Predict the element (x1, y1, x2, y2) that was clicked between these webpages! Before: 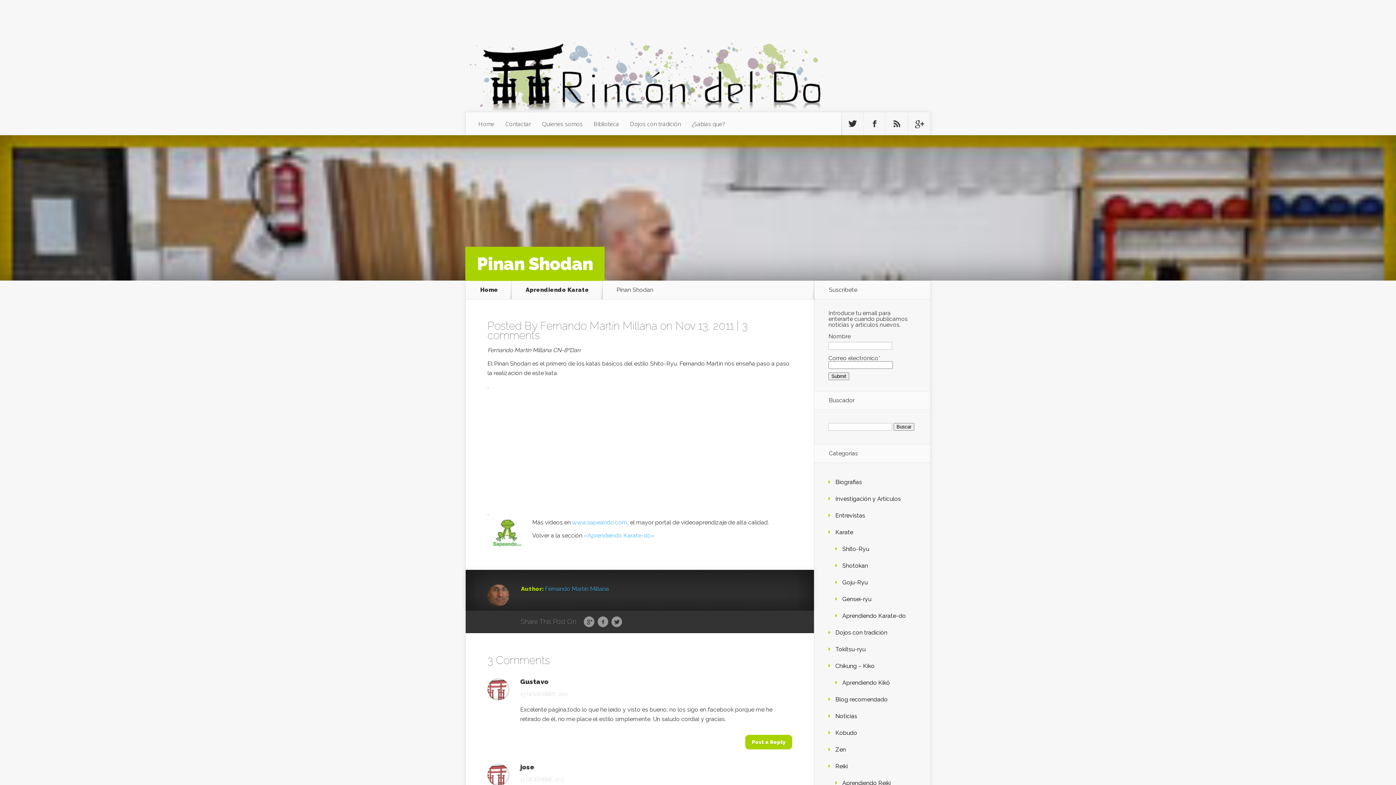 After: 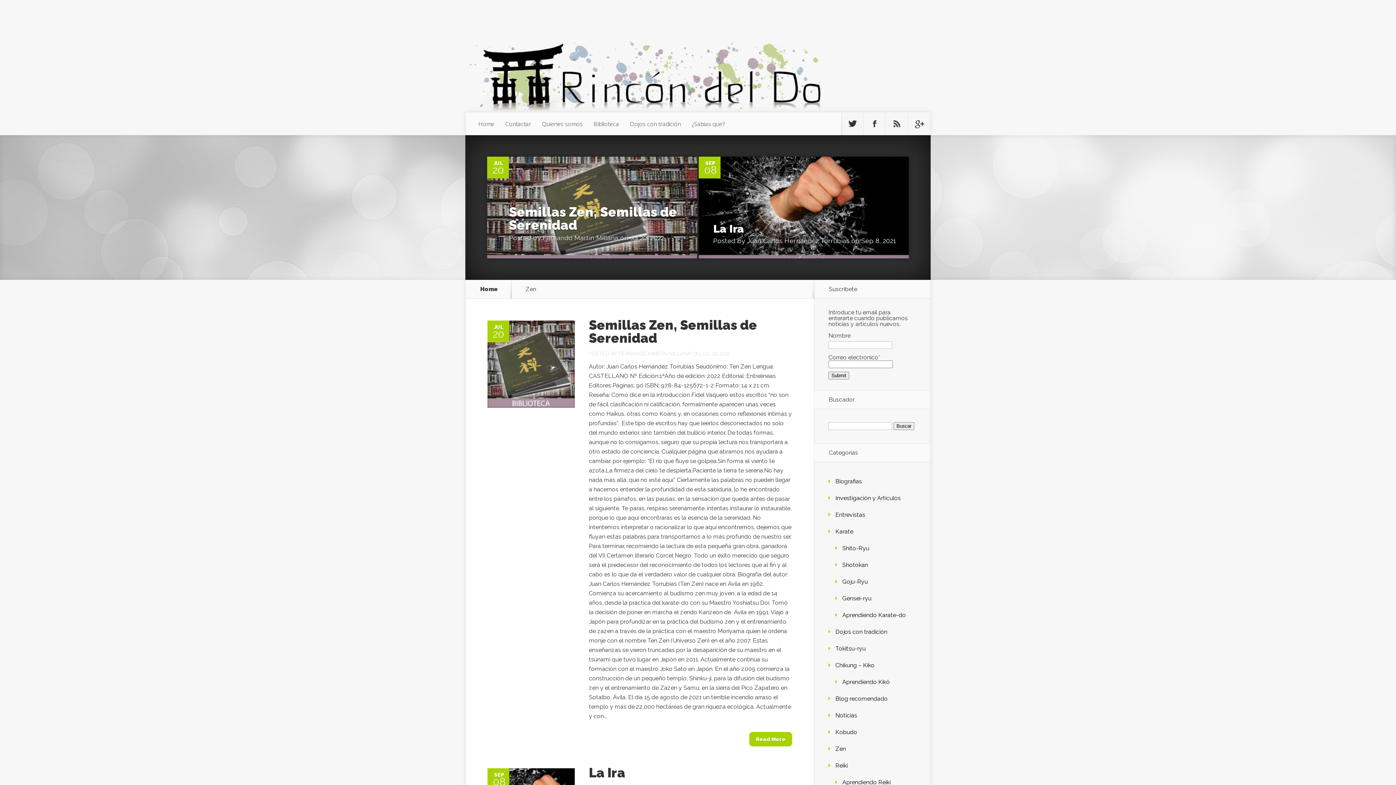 Action: bbox: (835, 746, 846, 753) label: Zen